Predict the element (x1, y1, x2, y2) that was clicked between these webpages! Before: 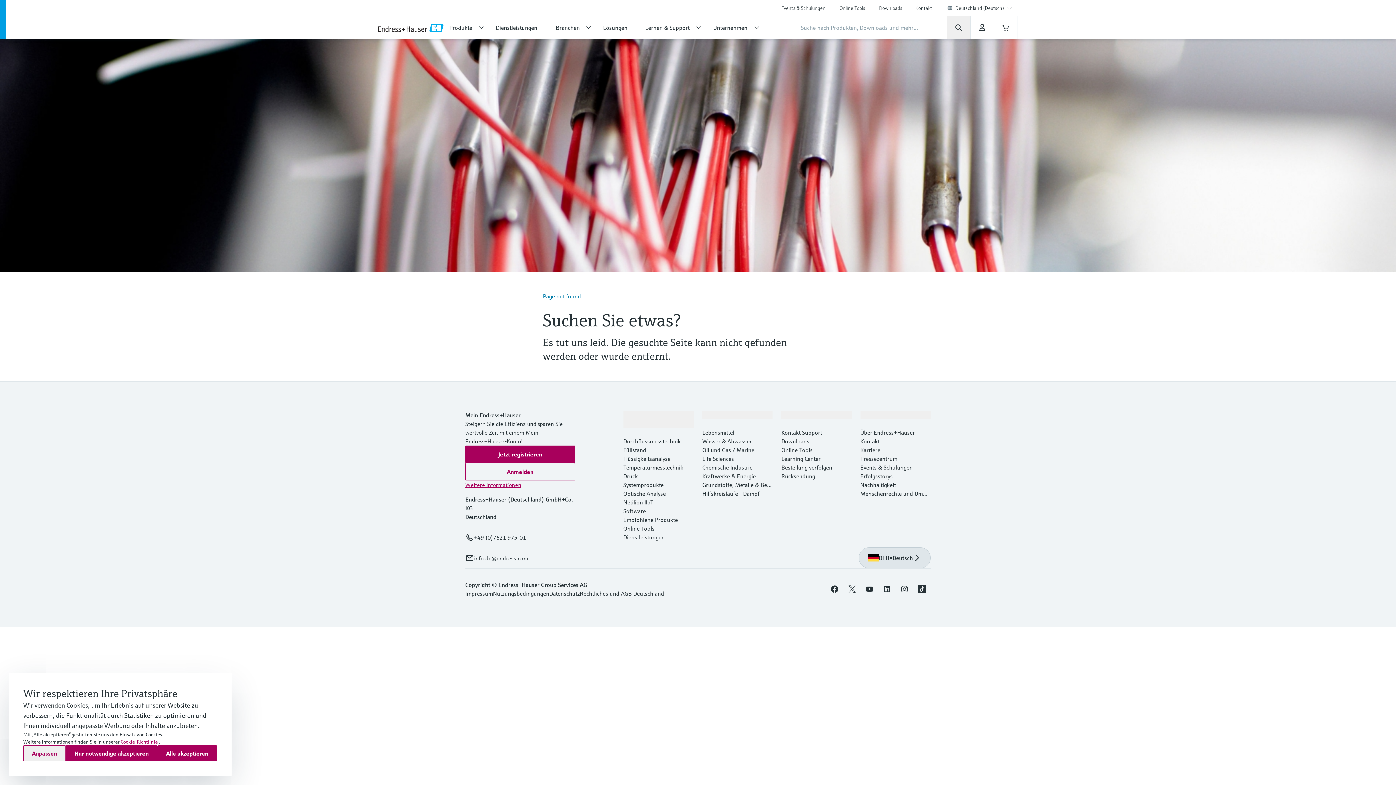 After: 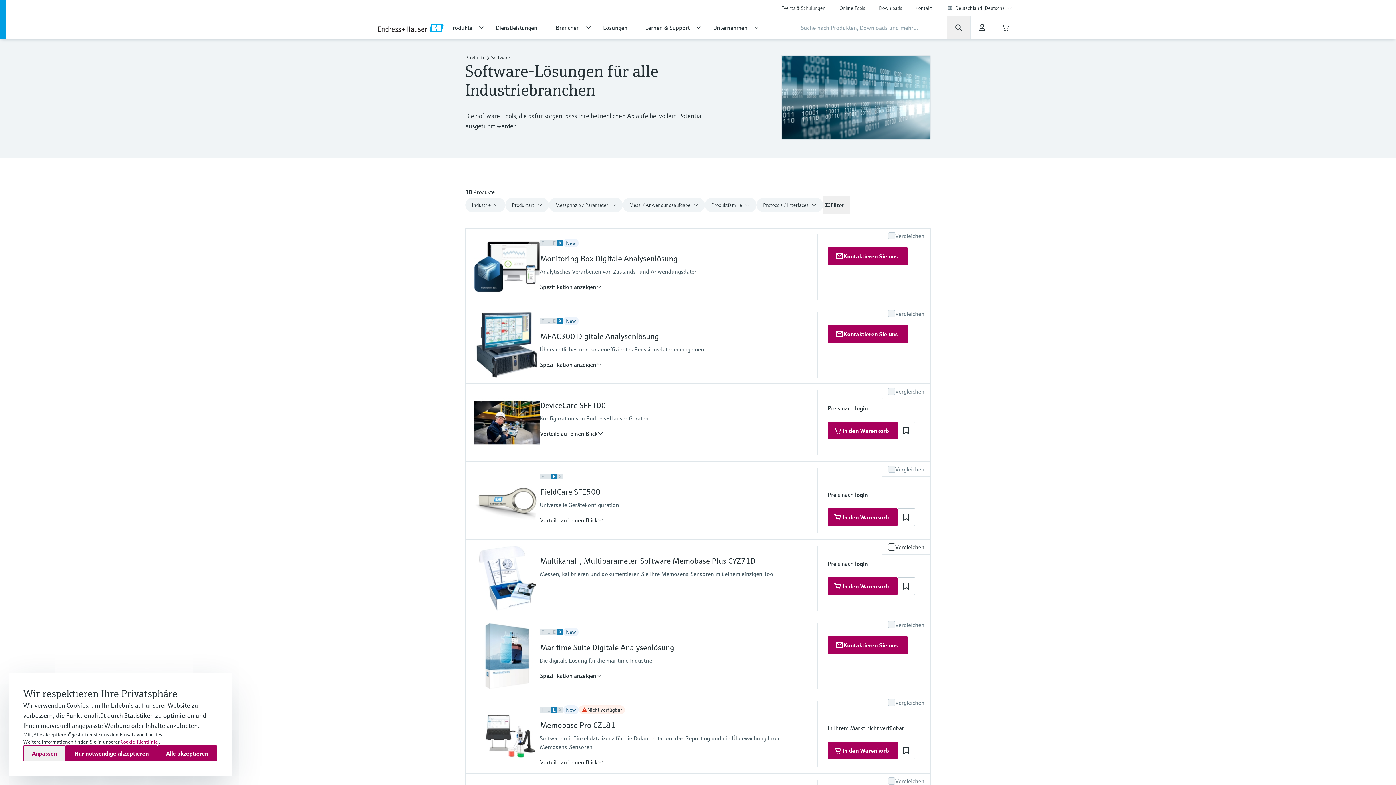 Action: bbox: (623, 507, 646, 514) label: Software